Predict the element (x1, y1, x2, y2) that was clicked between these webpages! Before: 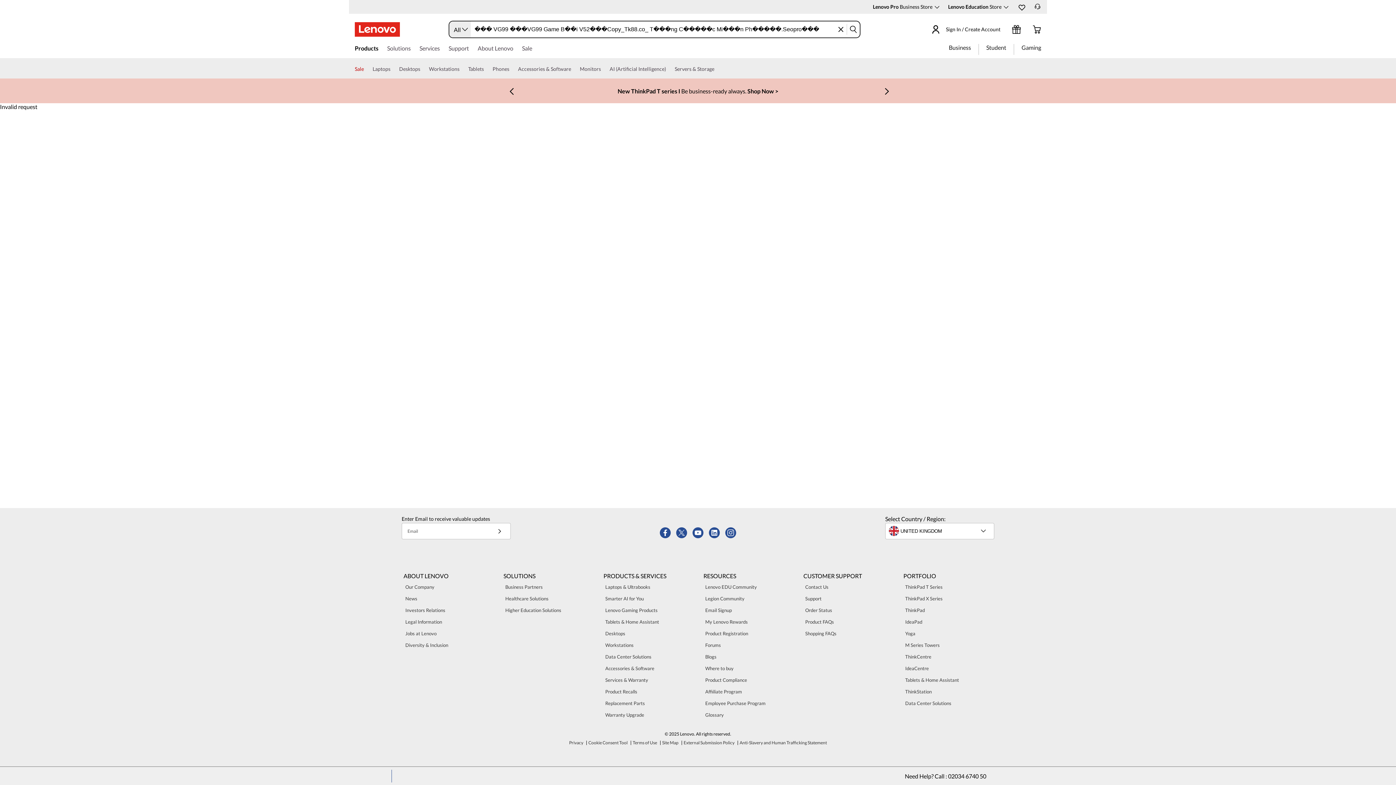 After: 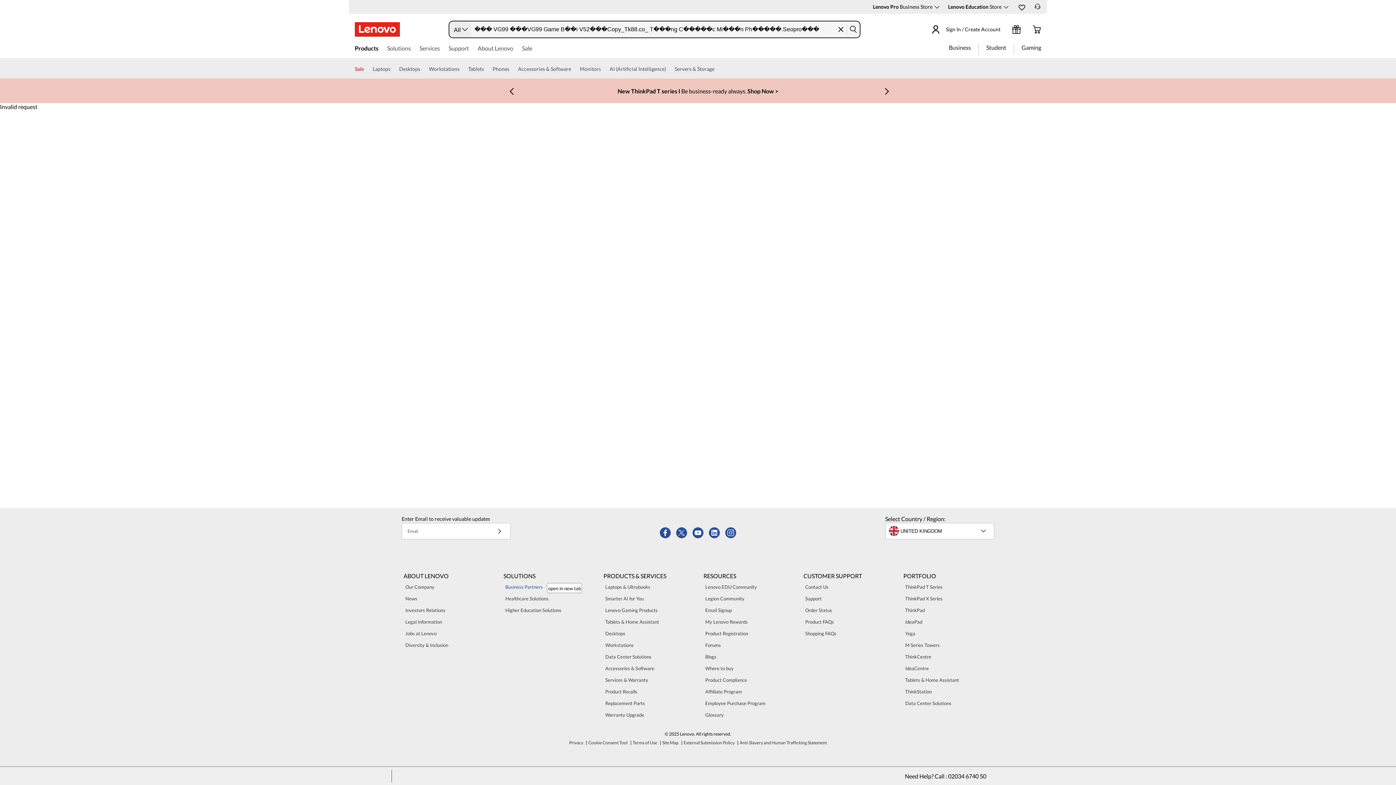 Action: label: Business Partners 2 of 4 bbox: (503, 583, 544, 591)